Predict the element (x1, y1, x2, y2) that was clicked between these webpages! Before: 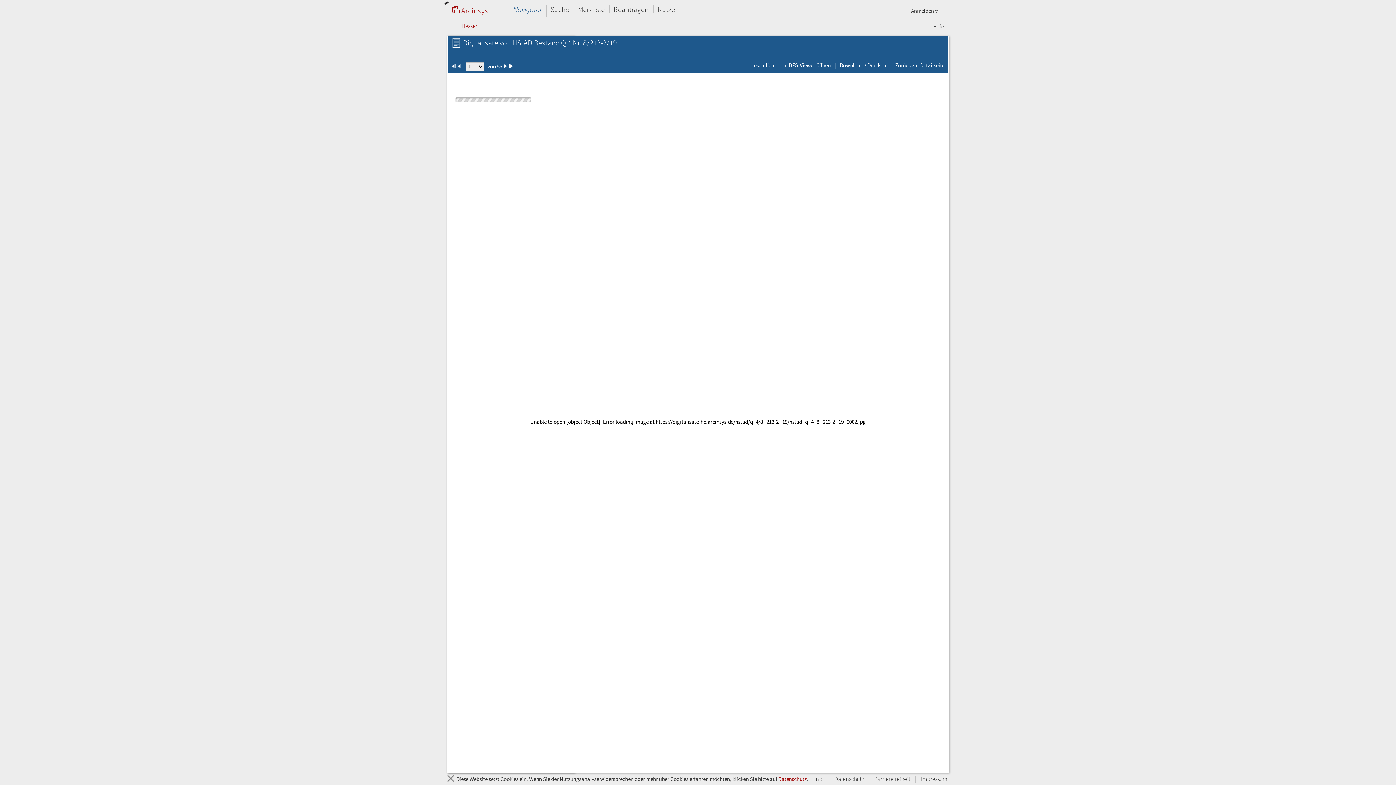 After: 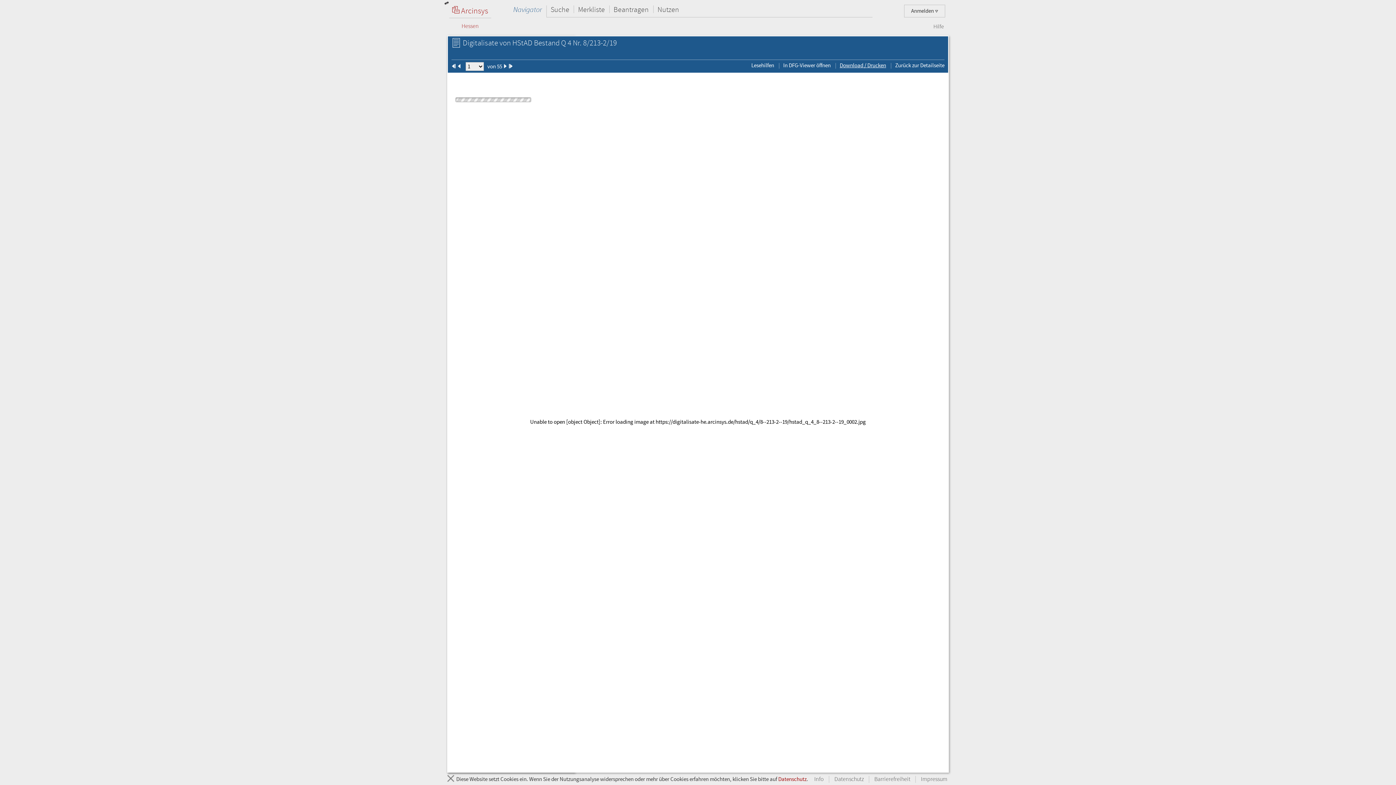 Action: label: Download / Drucken bbox: (839, 61, 886, 69)